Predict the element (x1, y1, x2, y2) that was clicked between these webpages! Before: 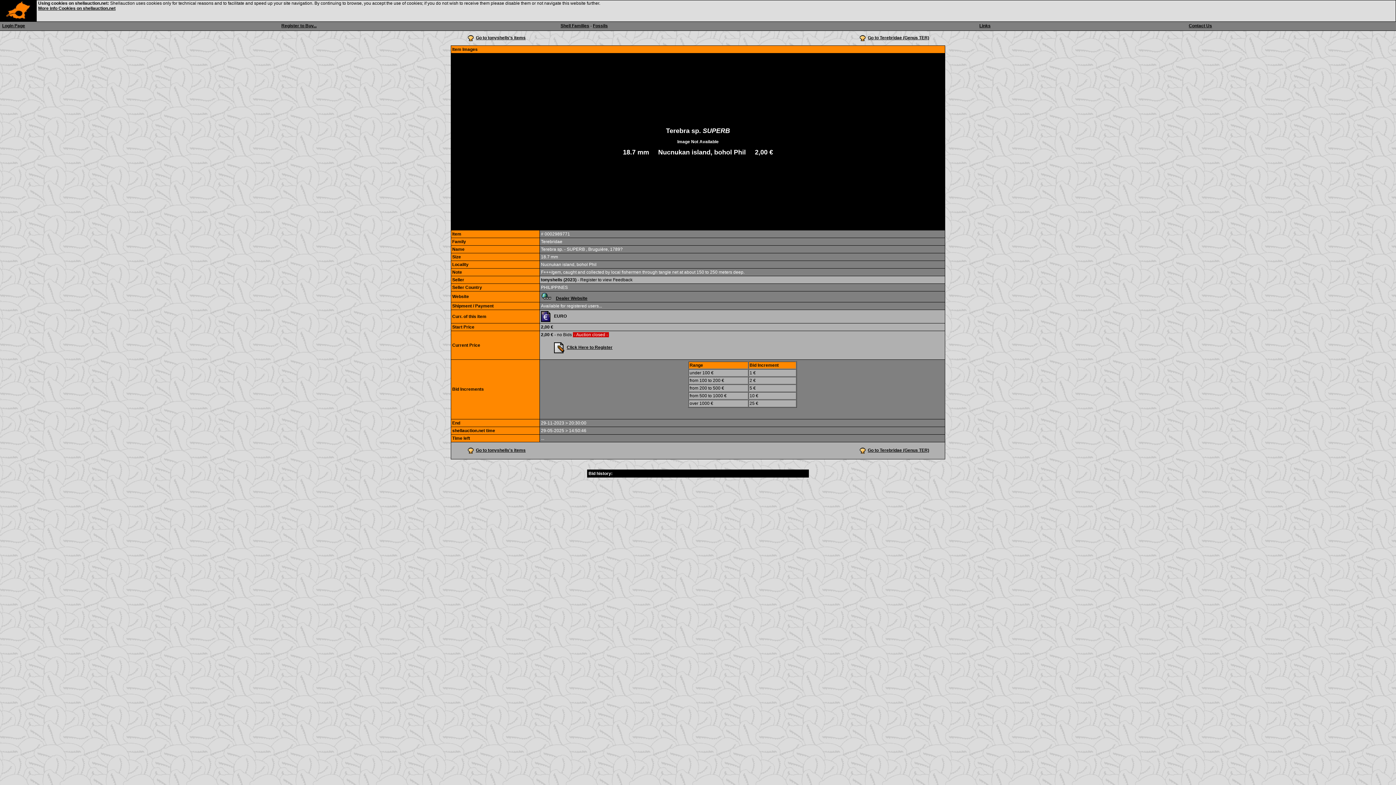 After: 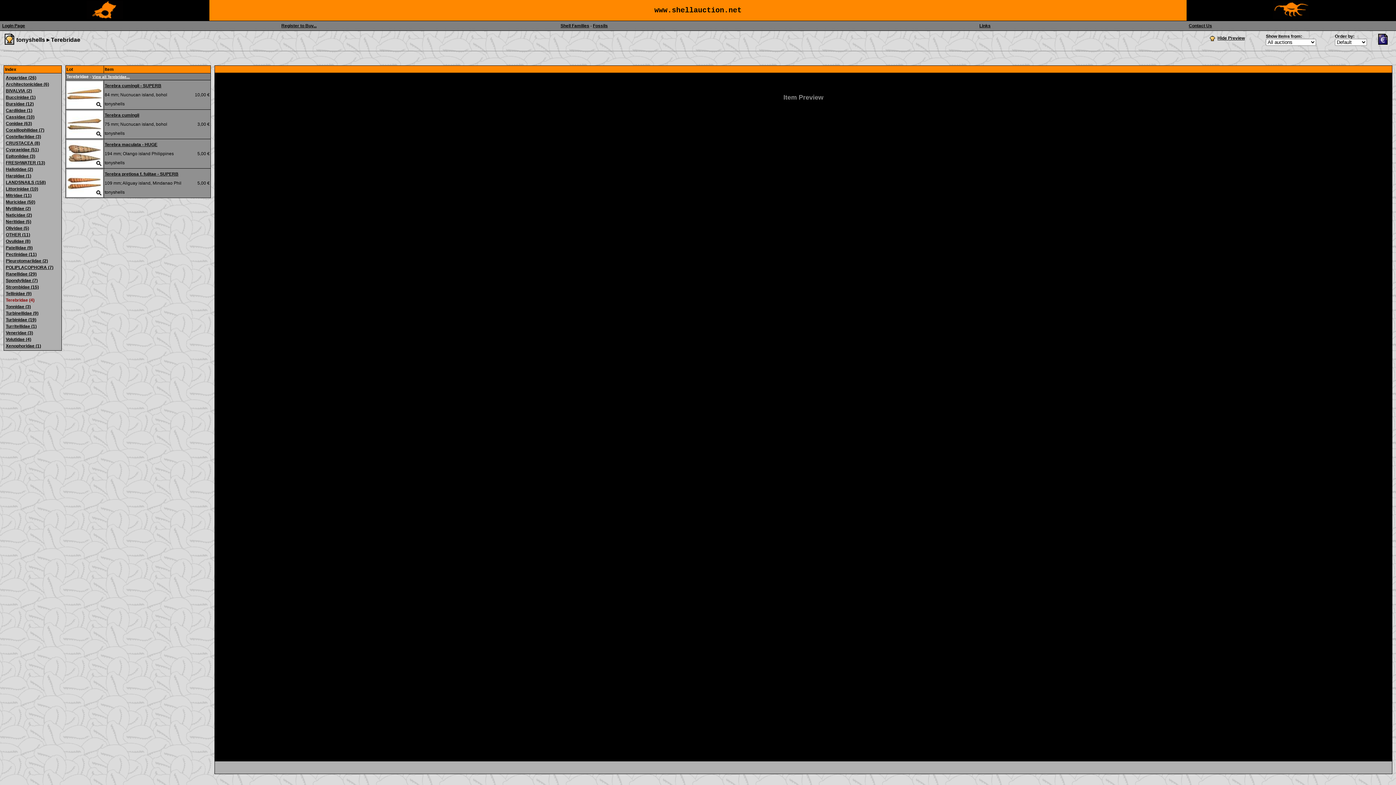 Action: label: Go to tonyshells's items bbox: (476, 35, 525, 40)